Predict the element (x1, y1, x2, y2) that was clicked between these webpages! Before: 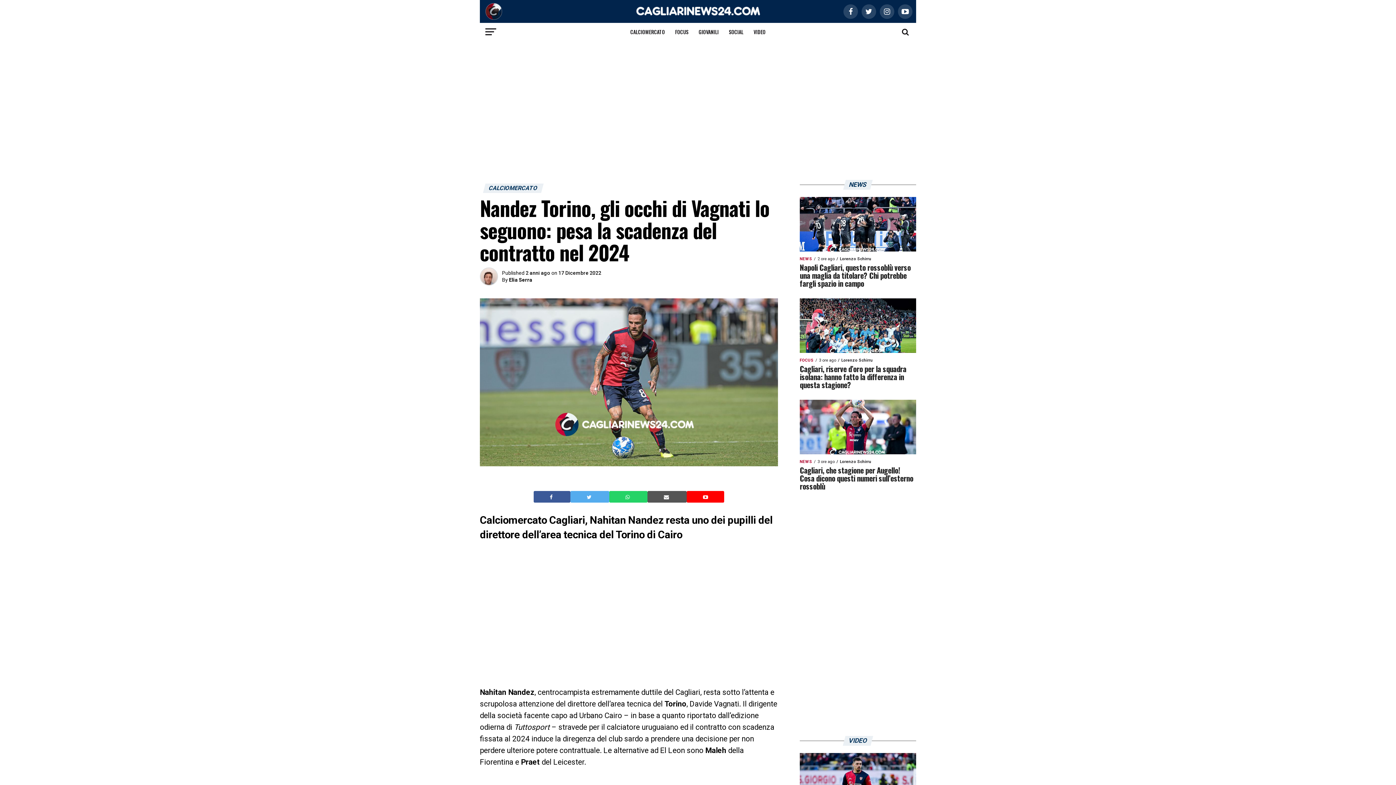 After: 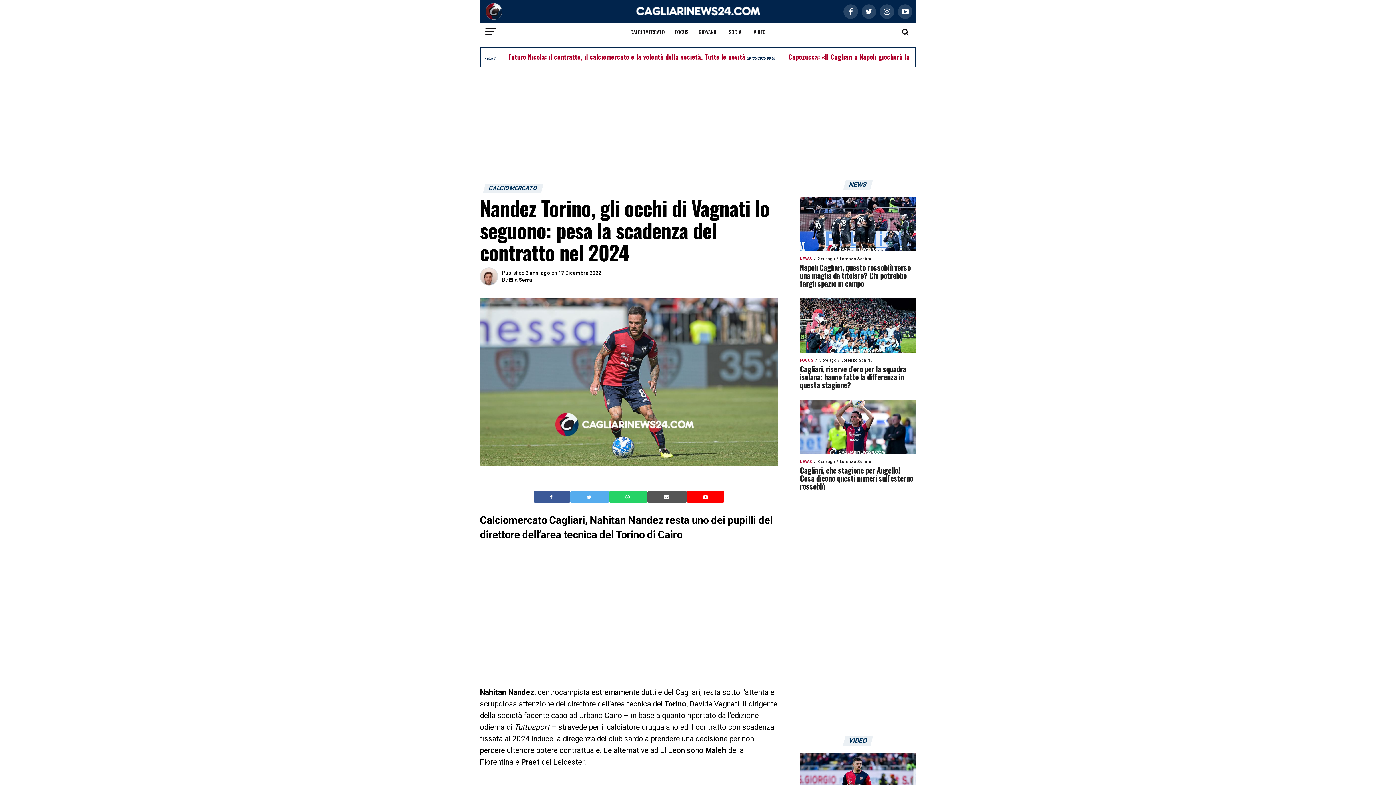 Action: label:   bbox: (549, 493, 554, 500)